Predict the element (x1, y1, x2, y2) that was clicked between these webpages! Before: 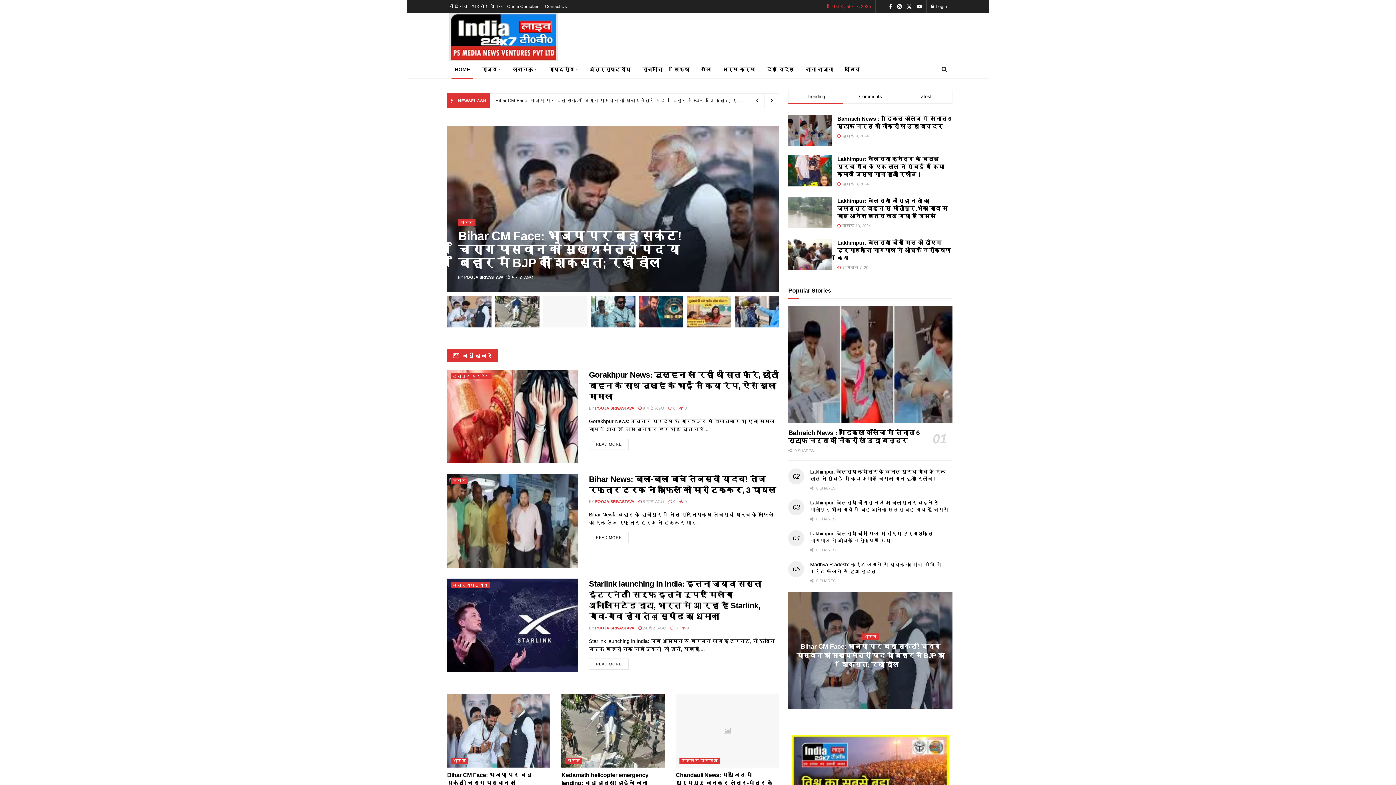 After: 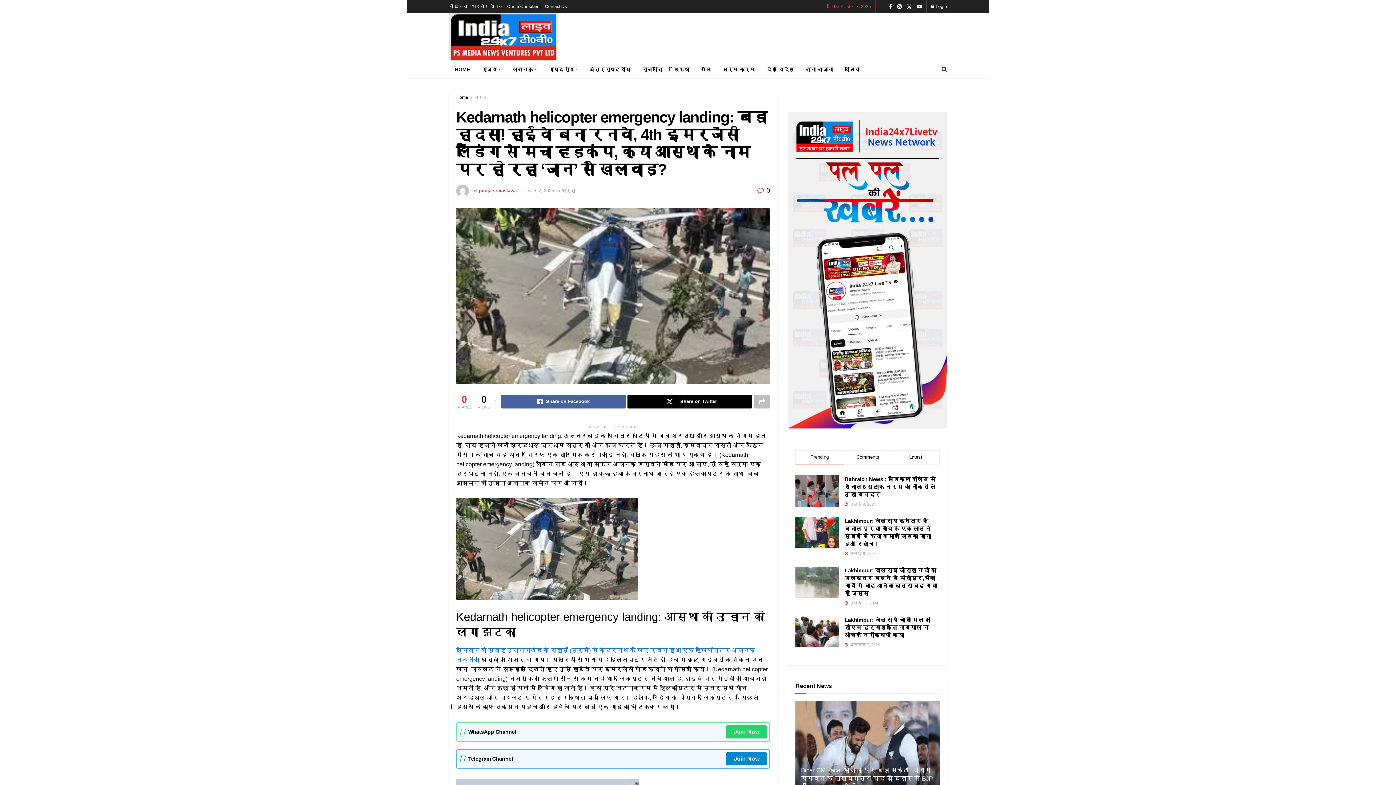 Action: bbox: (561, 694, 665, 768)